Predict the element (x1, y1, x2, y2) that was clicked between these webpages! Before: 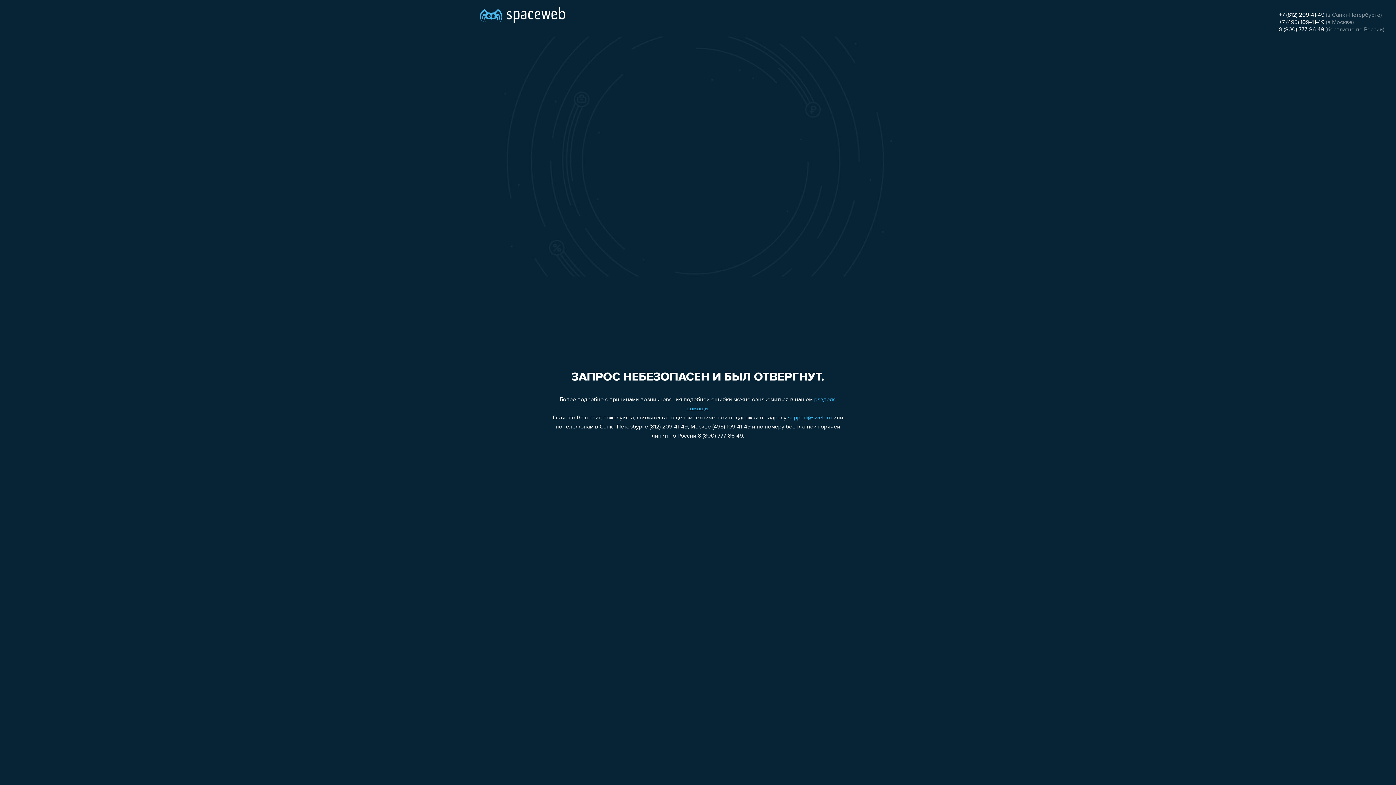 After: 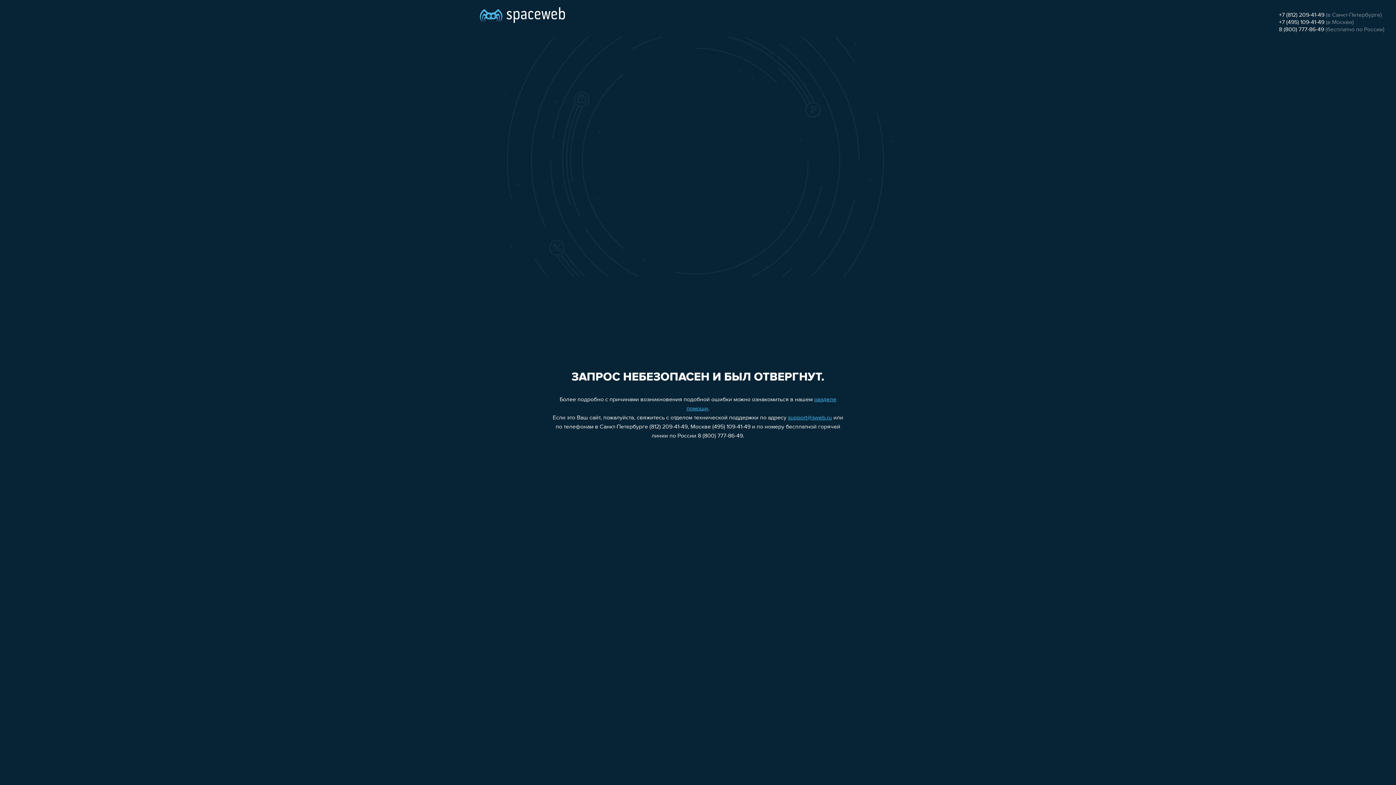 Action: bbox: (788, 415, 832, 421) label: support@sweb.ru